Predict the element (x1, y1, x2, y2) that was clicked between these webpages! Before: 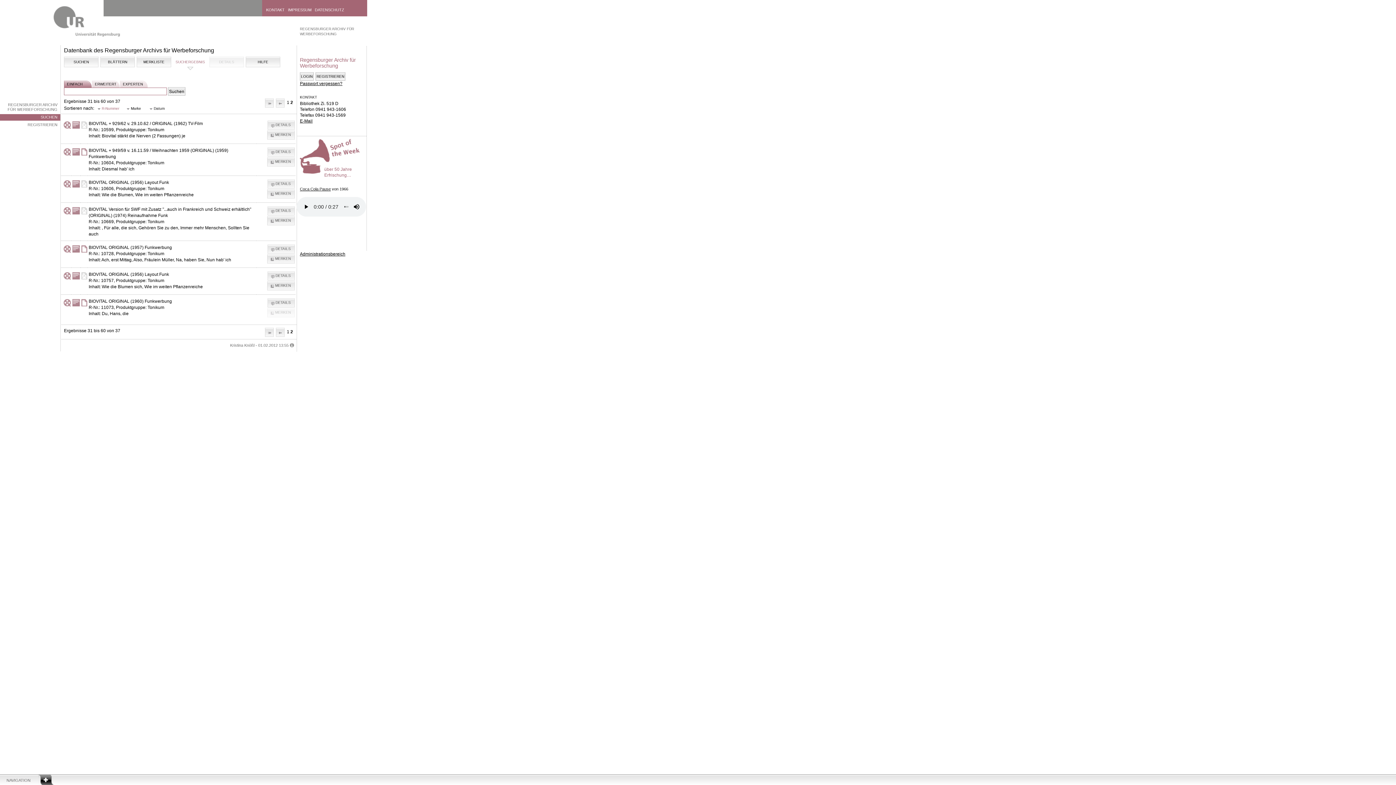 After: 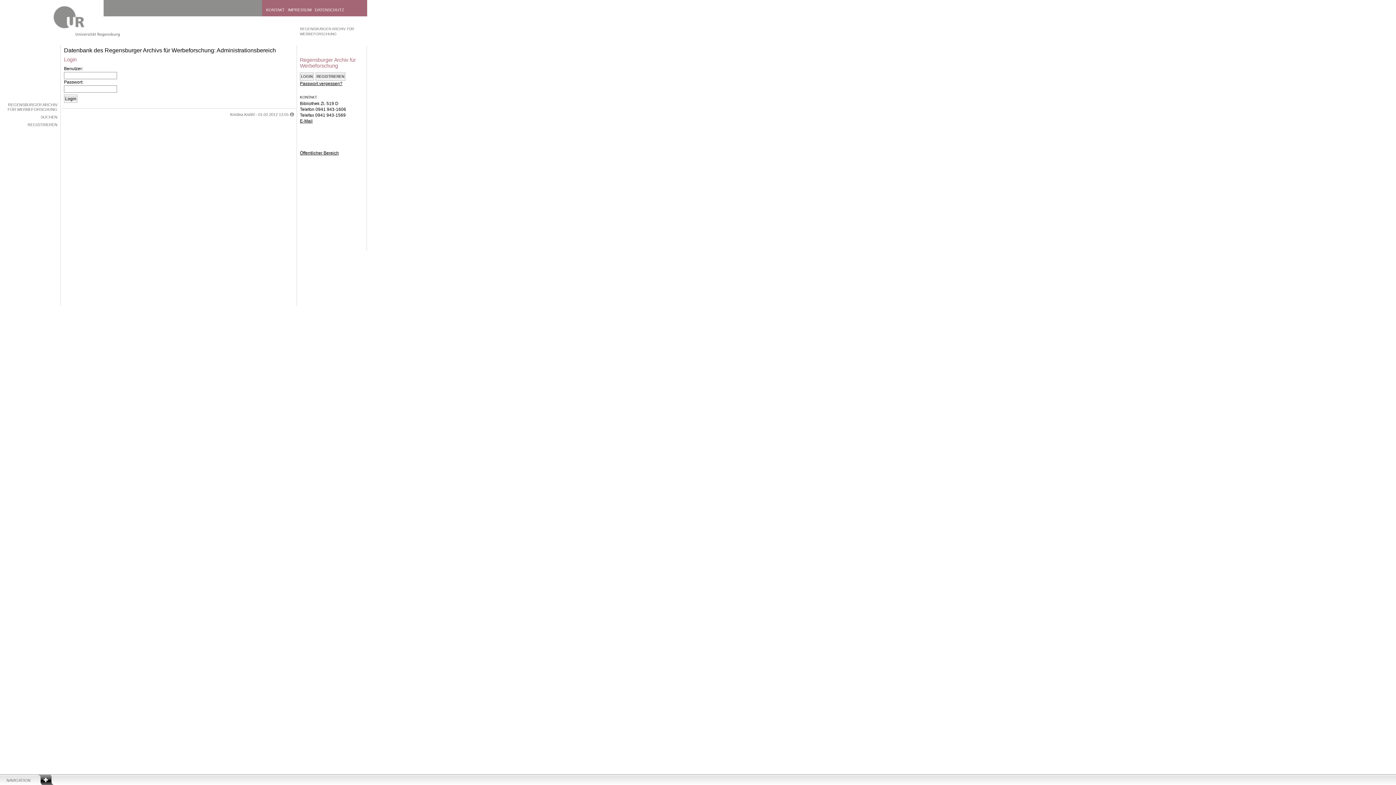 Action: bbox: (300, 251, 345, 256) label: Administrationsbereich